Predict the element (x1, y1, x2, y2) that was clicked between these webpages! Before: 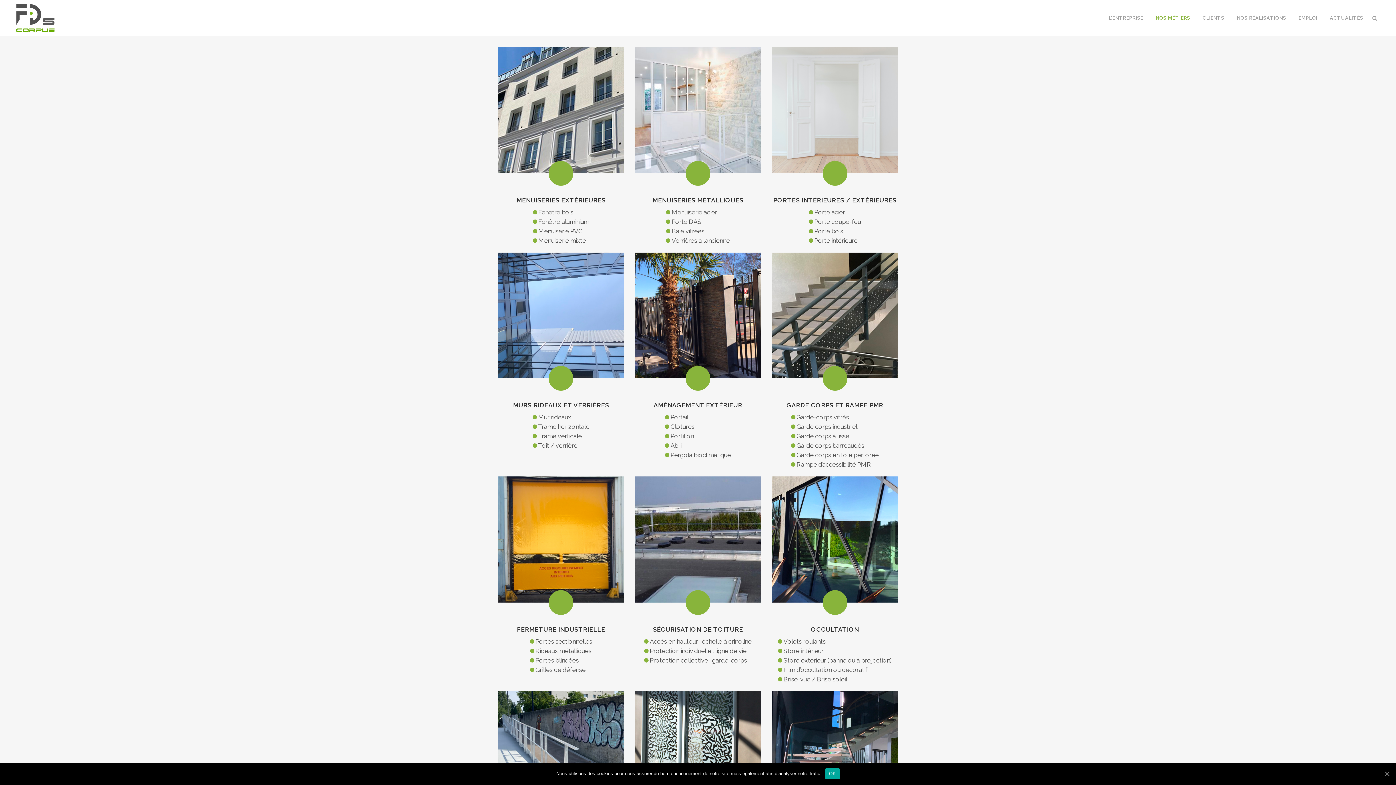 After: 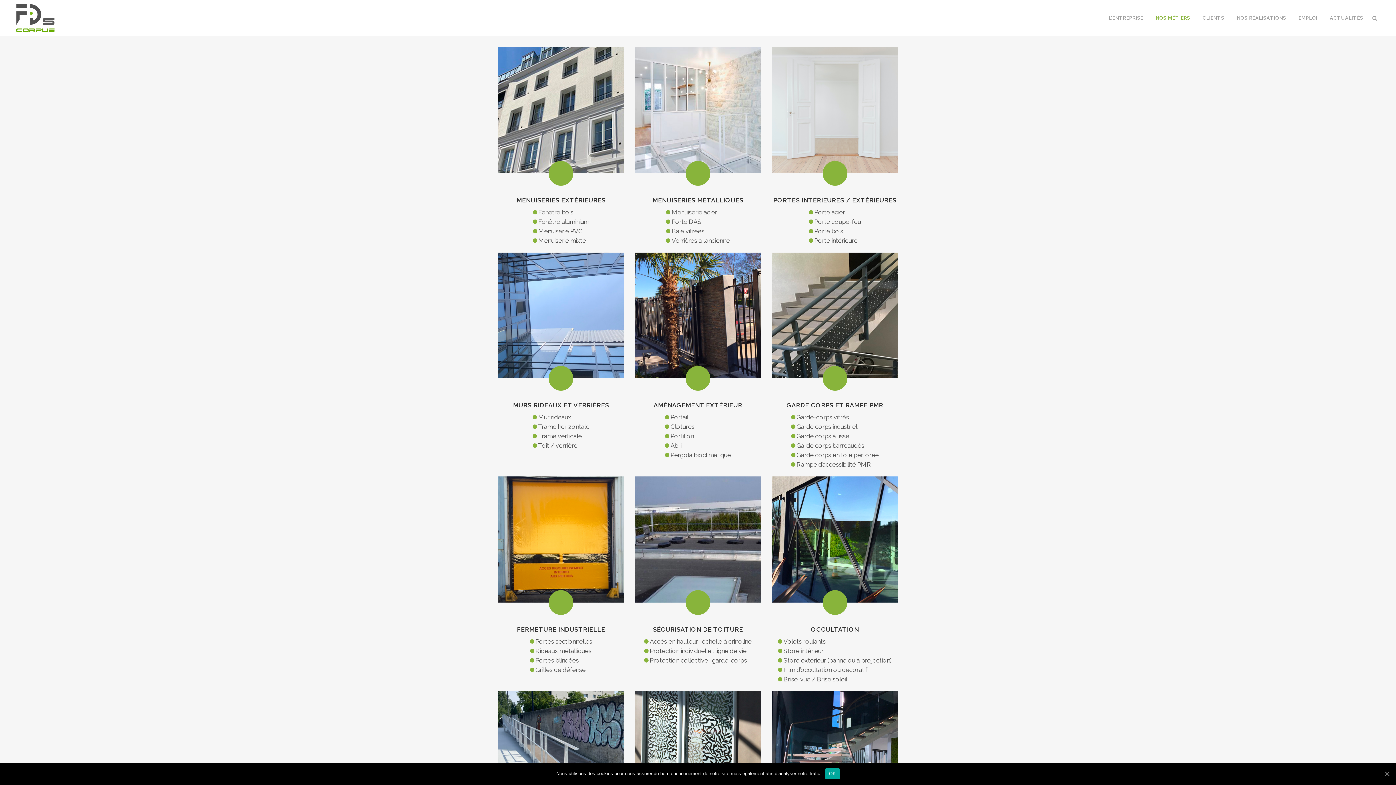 Action: bbox: (1149, 0, 1196, 36) label: NOS MÉTIERS